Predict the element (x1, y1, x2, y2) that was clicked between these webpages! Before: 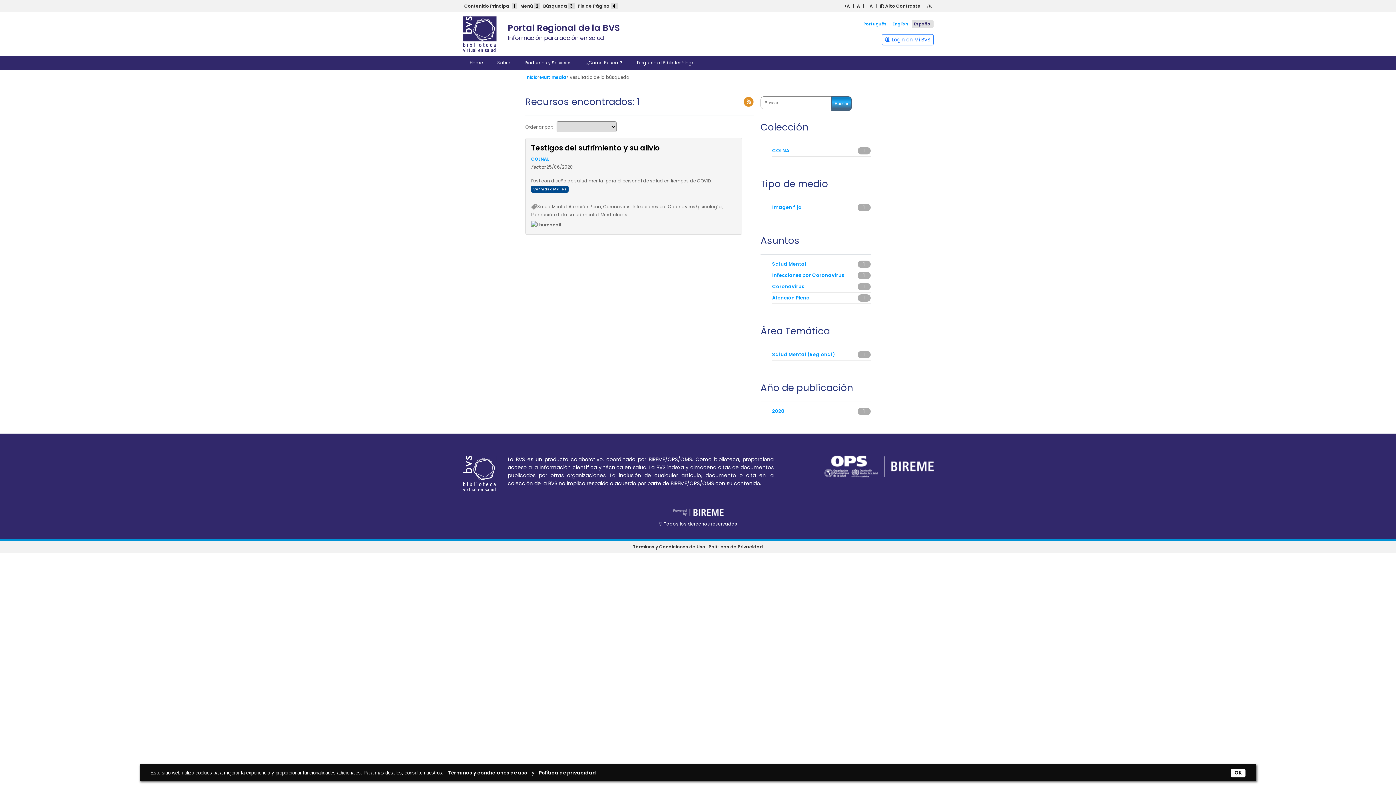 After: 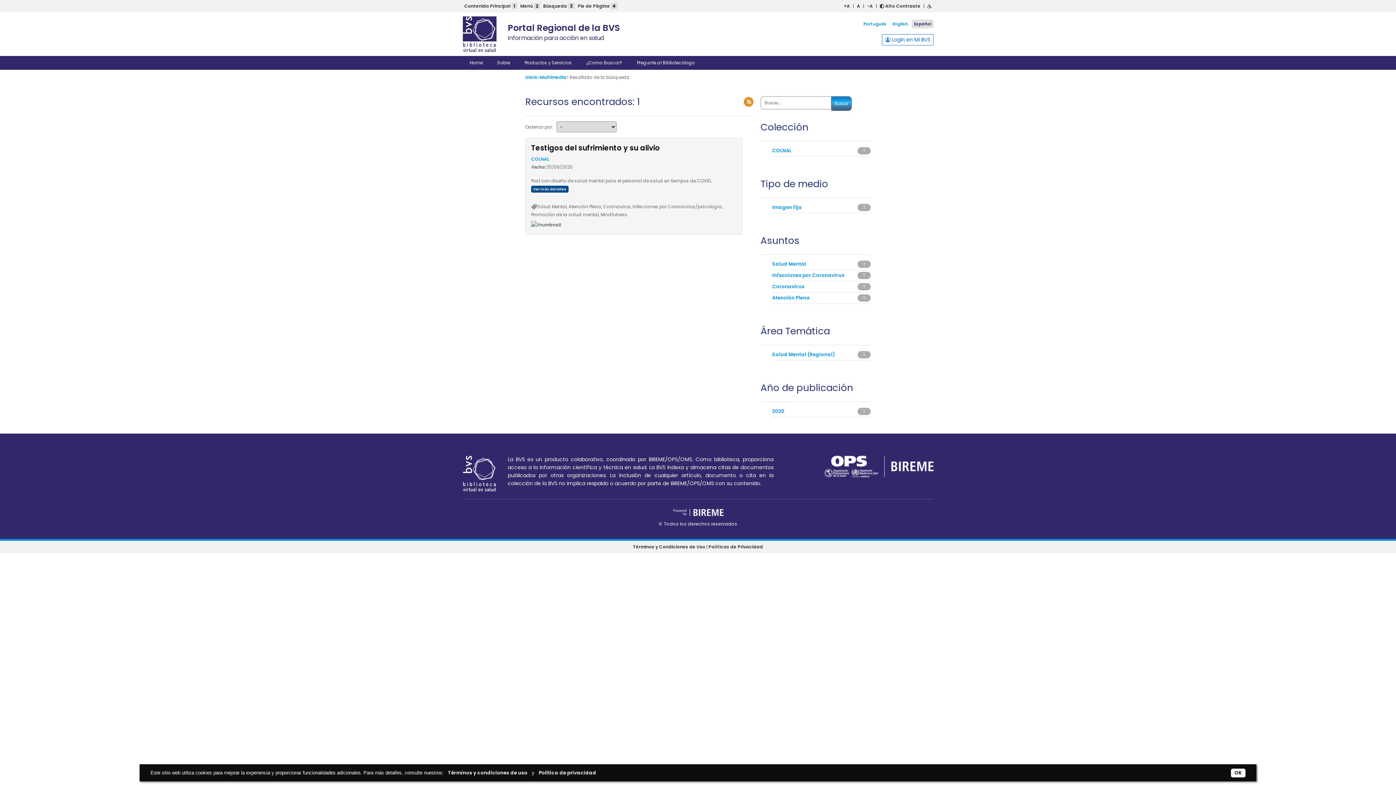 Action: bbox: (743, 100, 754, 106)